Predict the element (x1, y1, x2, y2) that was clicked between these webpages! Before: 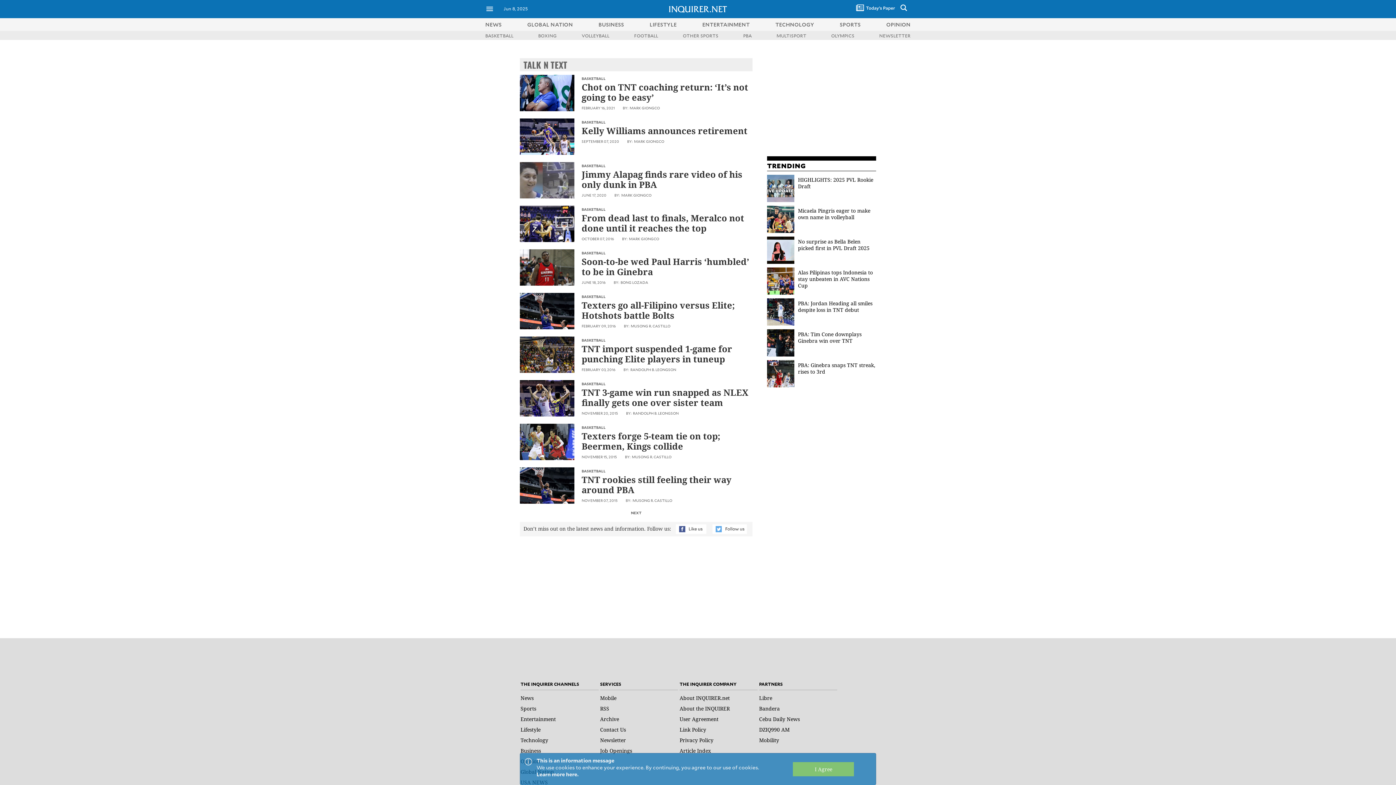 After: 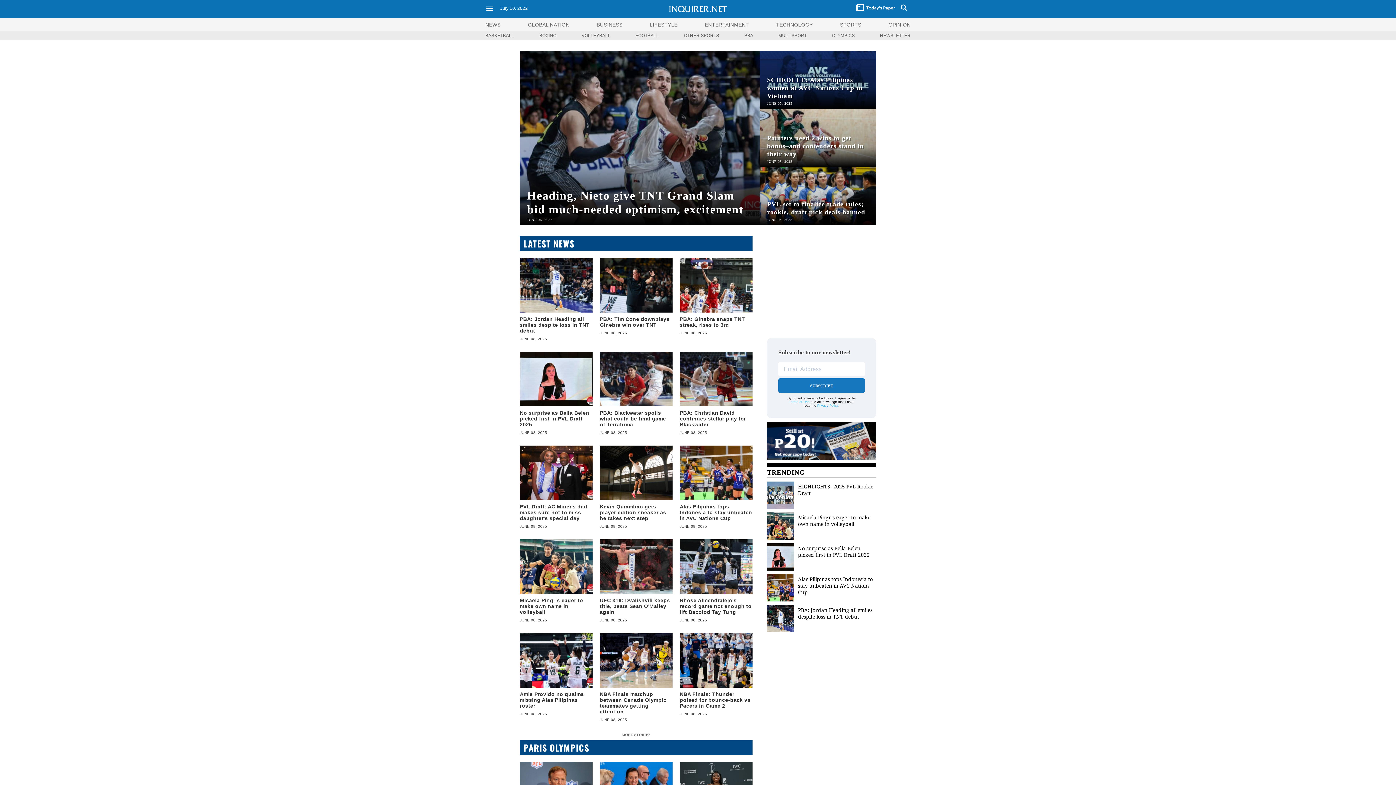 Action: label: Sports bbox: (520, 705, 536, 712)